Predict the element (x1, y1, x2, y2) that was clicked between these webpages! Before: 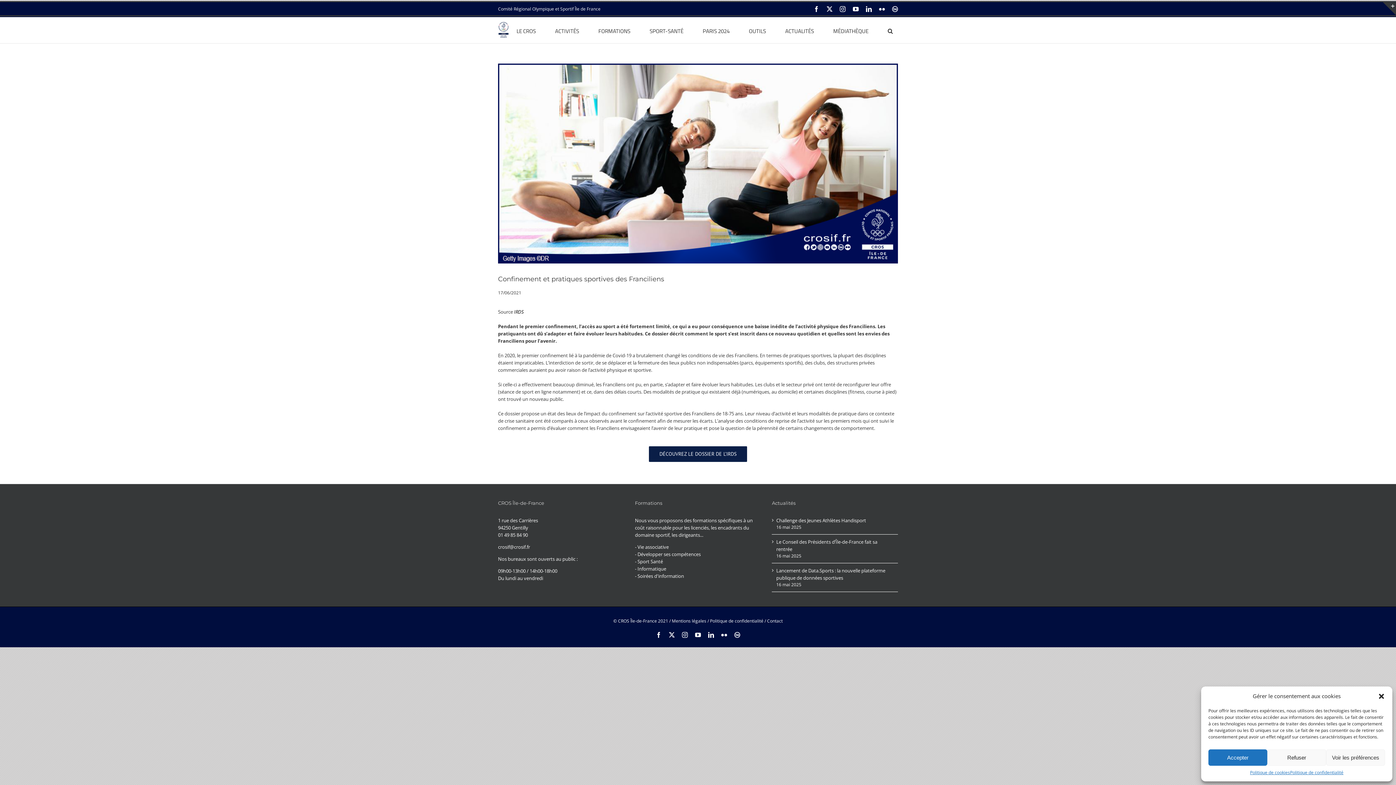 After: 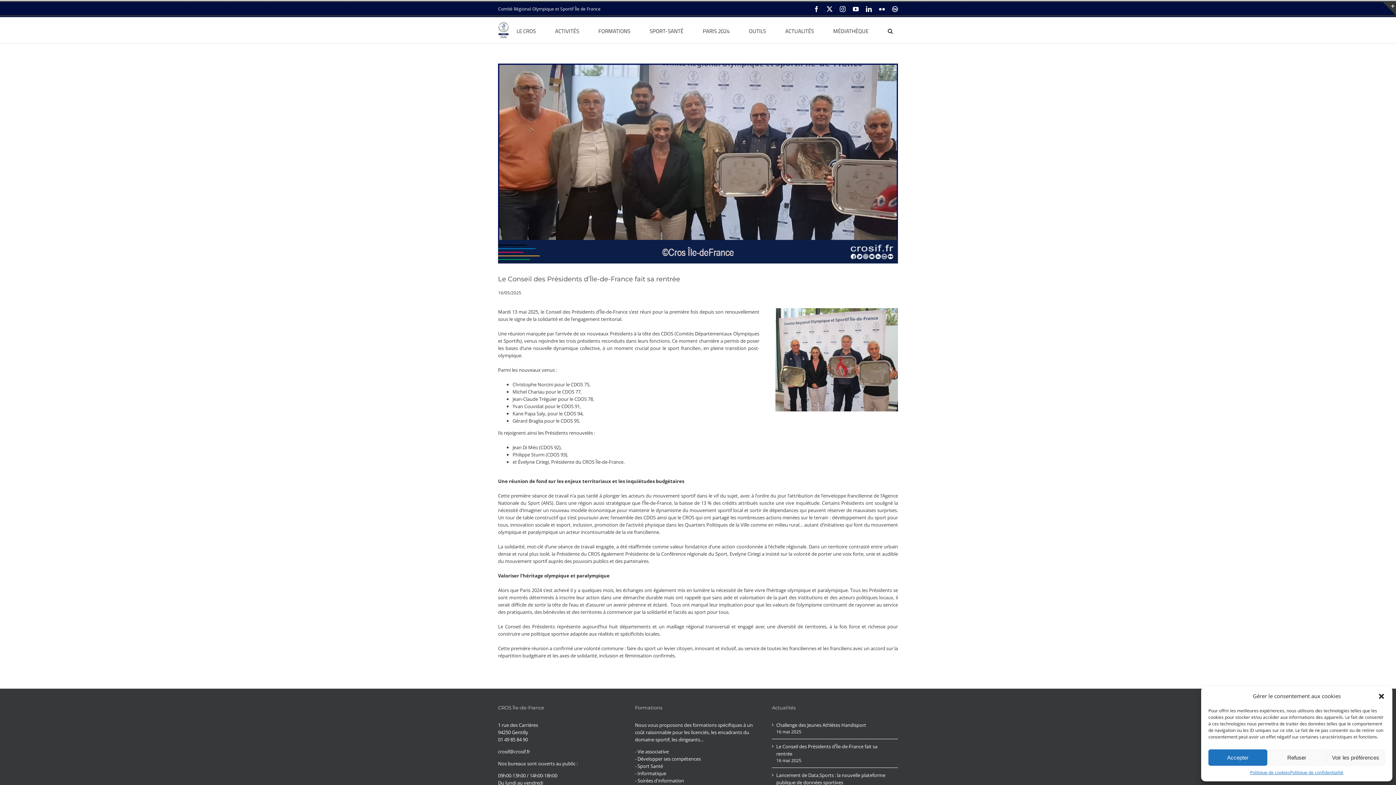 Action: label: Le Conseil des Présidents d’Île-de-France fait sa rentrée bbox: (776, 538, 894, 553)